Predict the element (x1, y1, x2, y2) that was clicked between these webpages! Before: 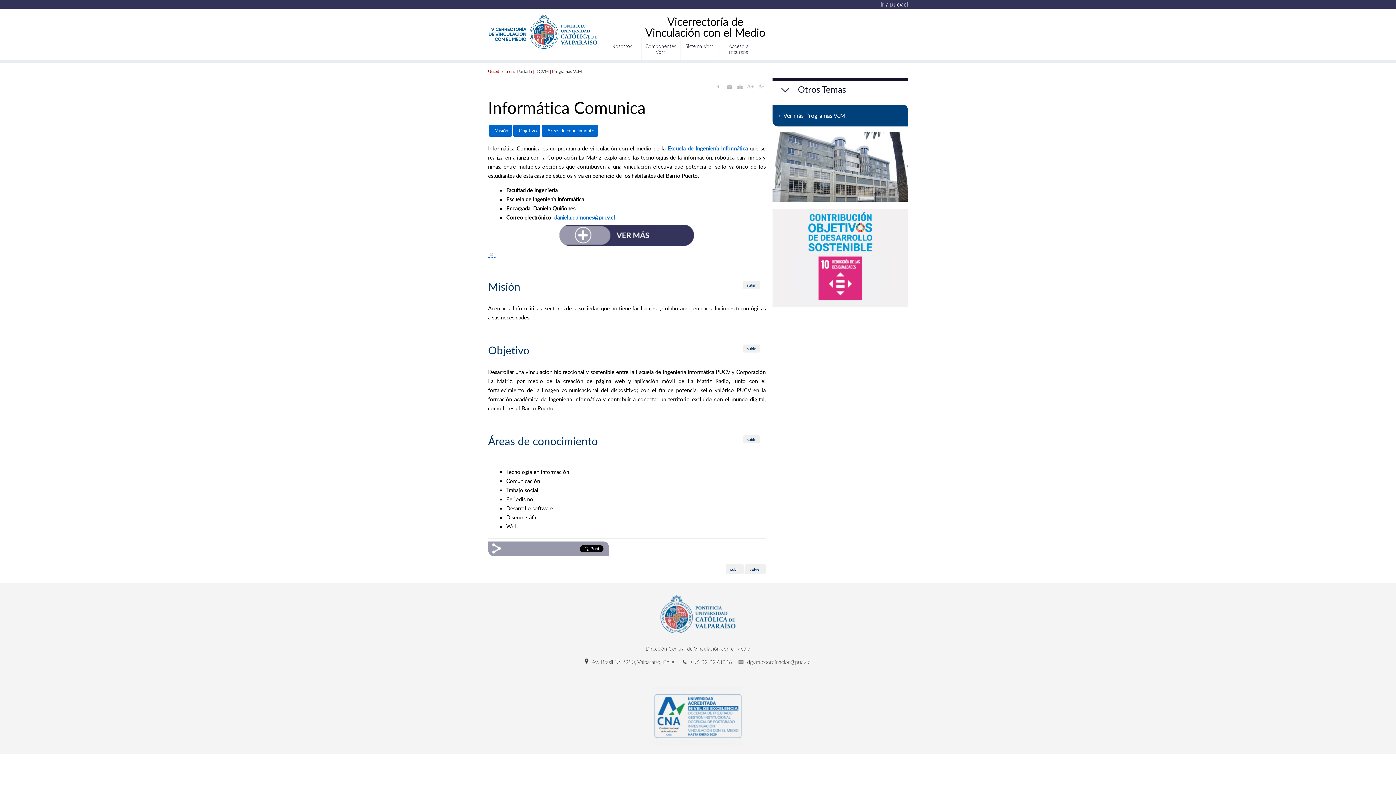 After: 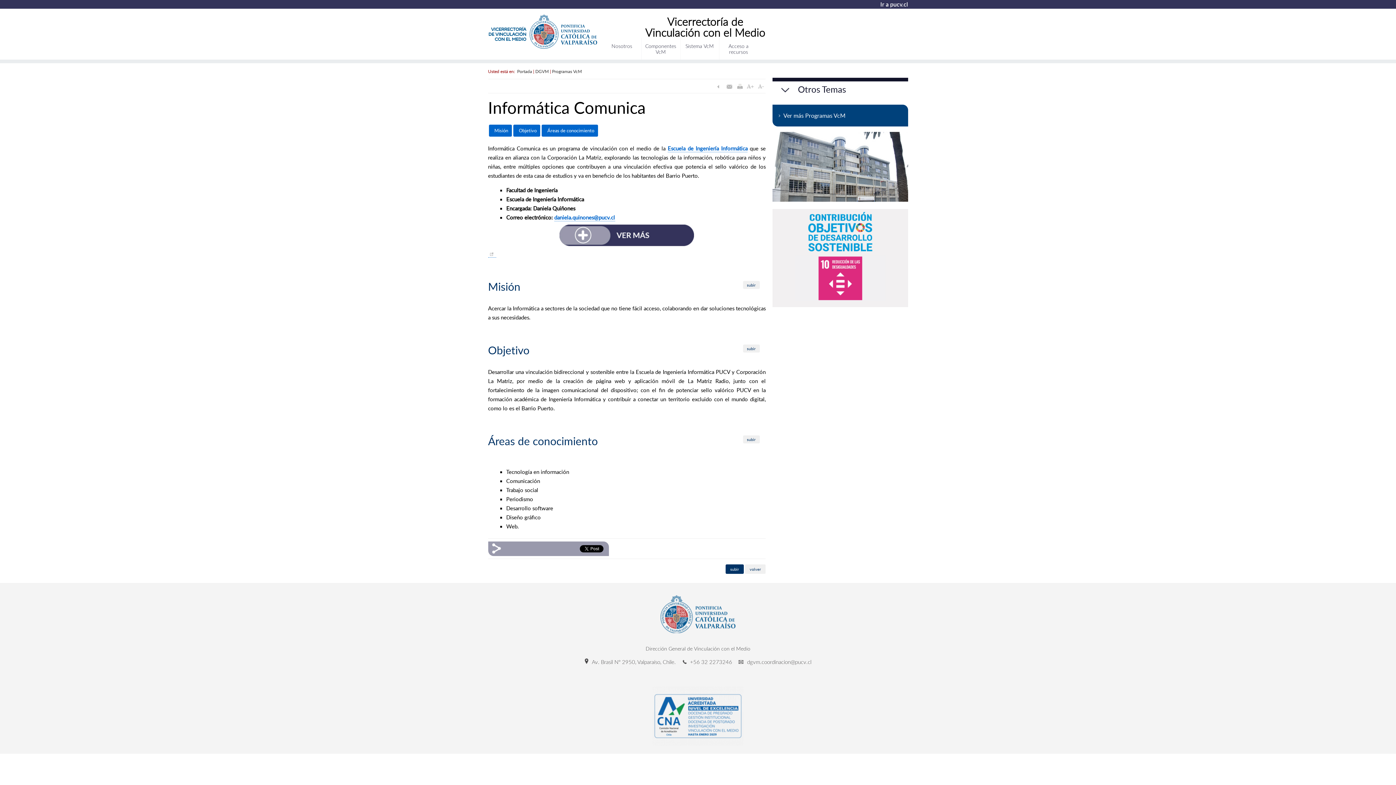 Action: label: subir bbox: (725, 564, 743, 574)